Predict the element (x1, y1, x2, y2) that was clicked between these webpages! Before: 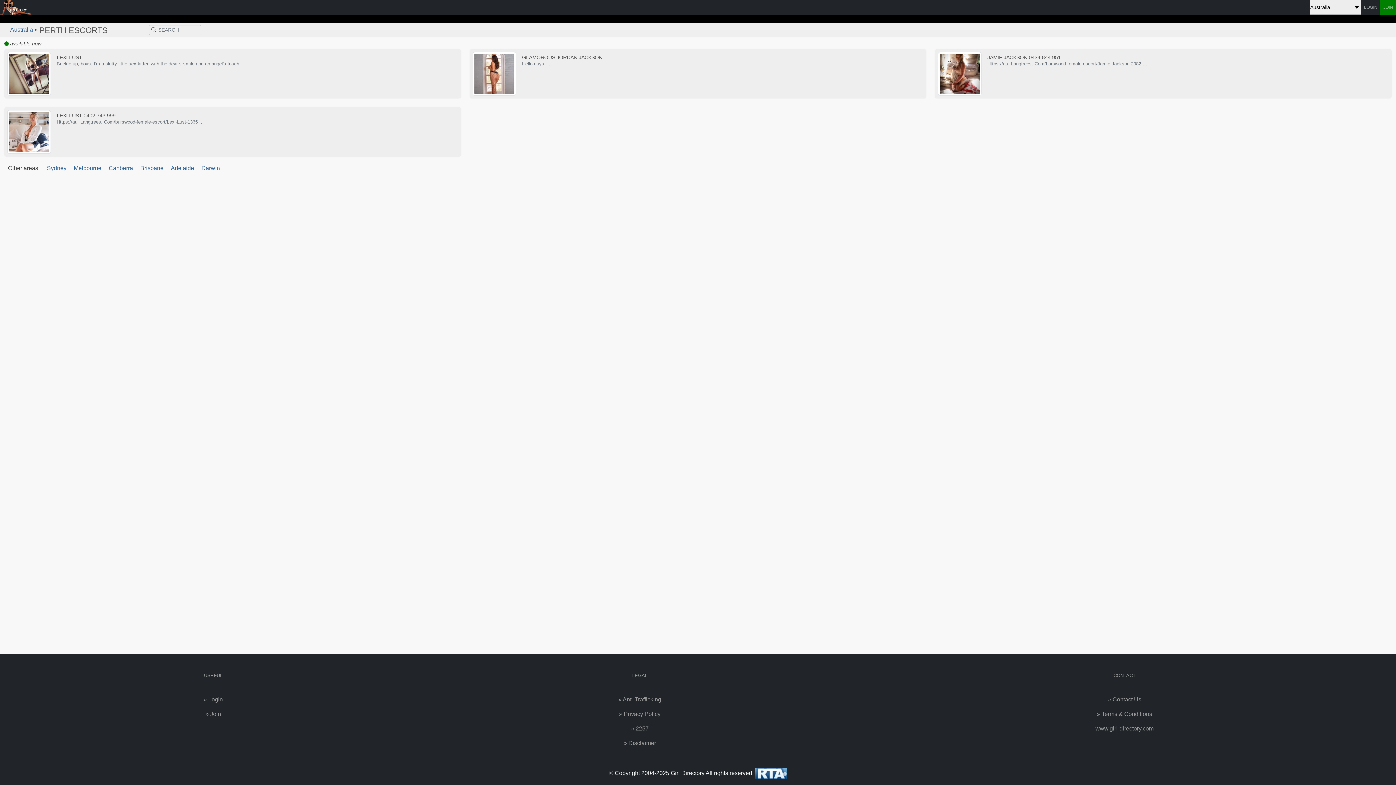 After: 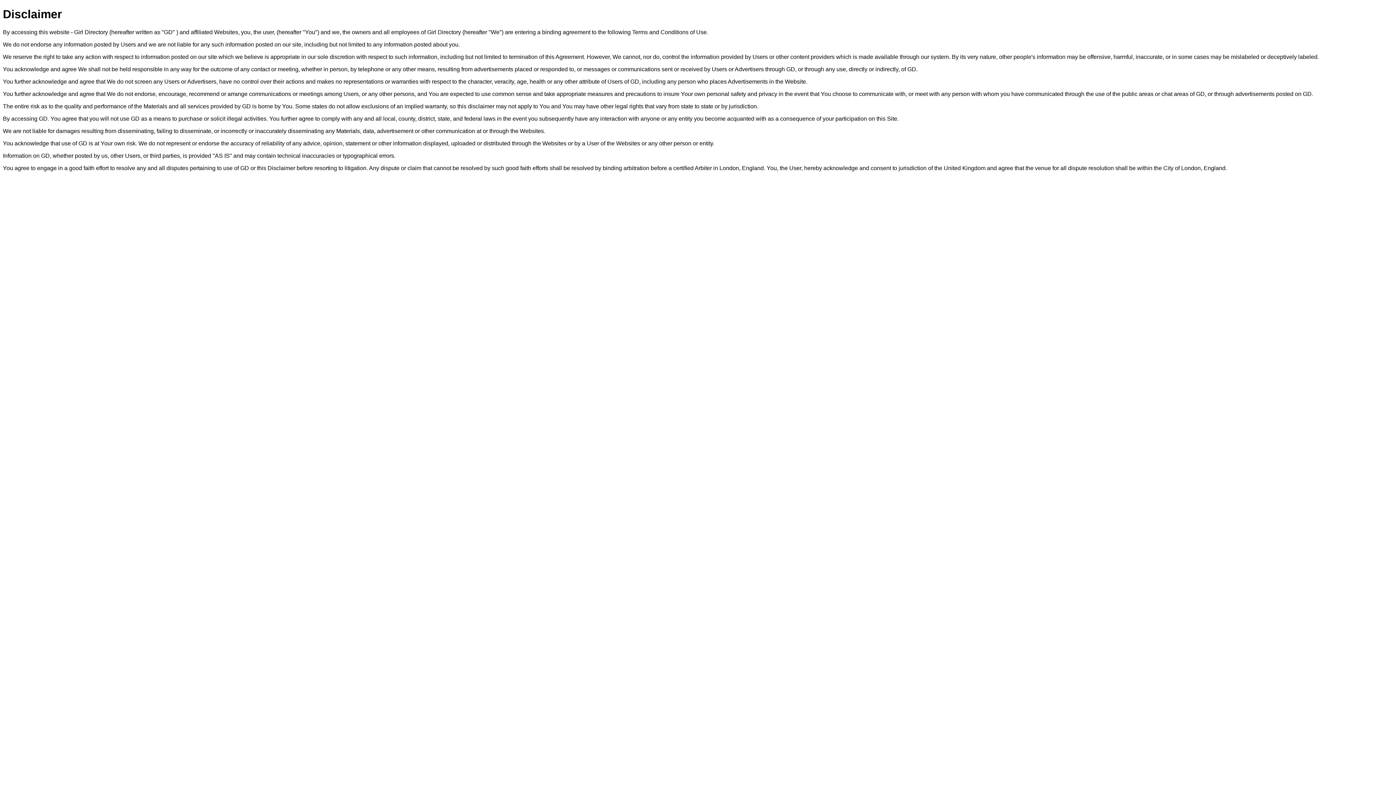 Action: label: » Disclaimer bbox: (623, 740, 656, 746)